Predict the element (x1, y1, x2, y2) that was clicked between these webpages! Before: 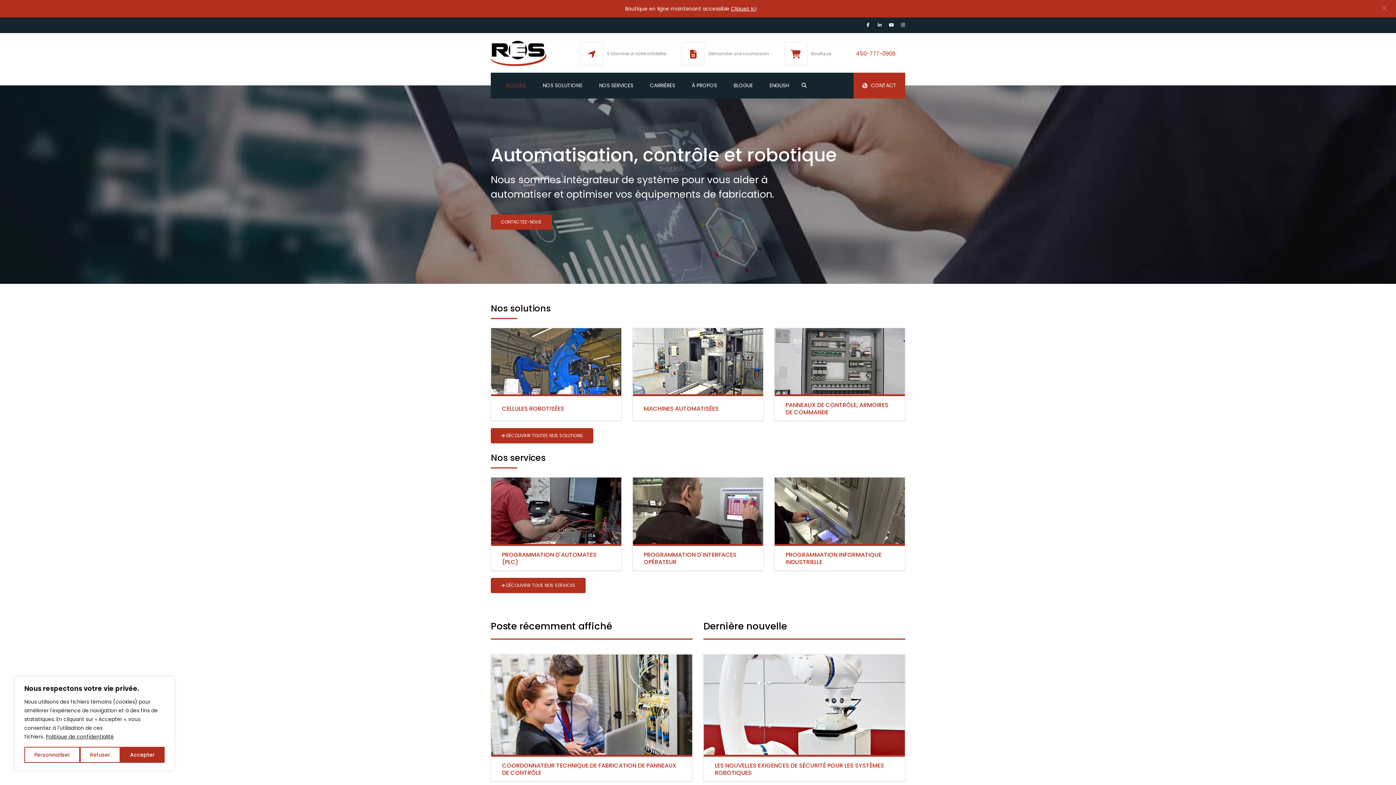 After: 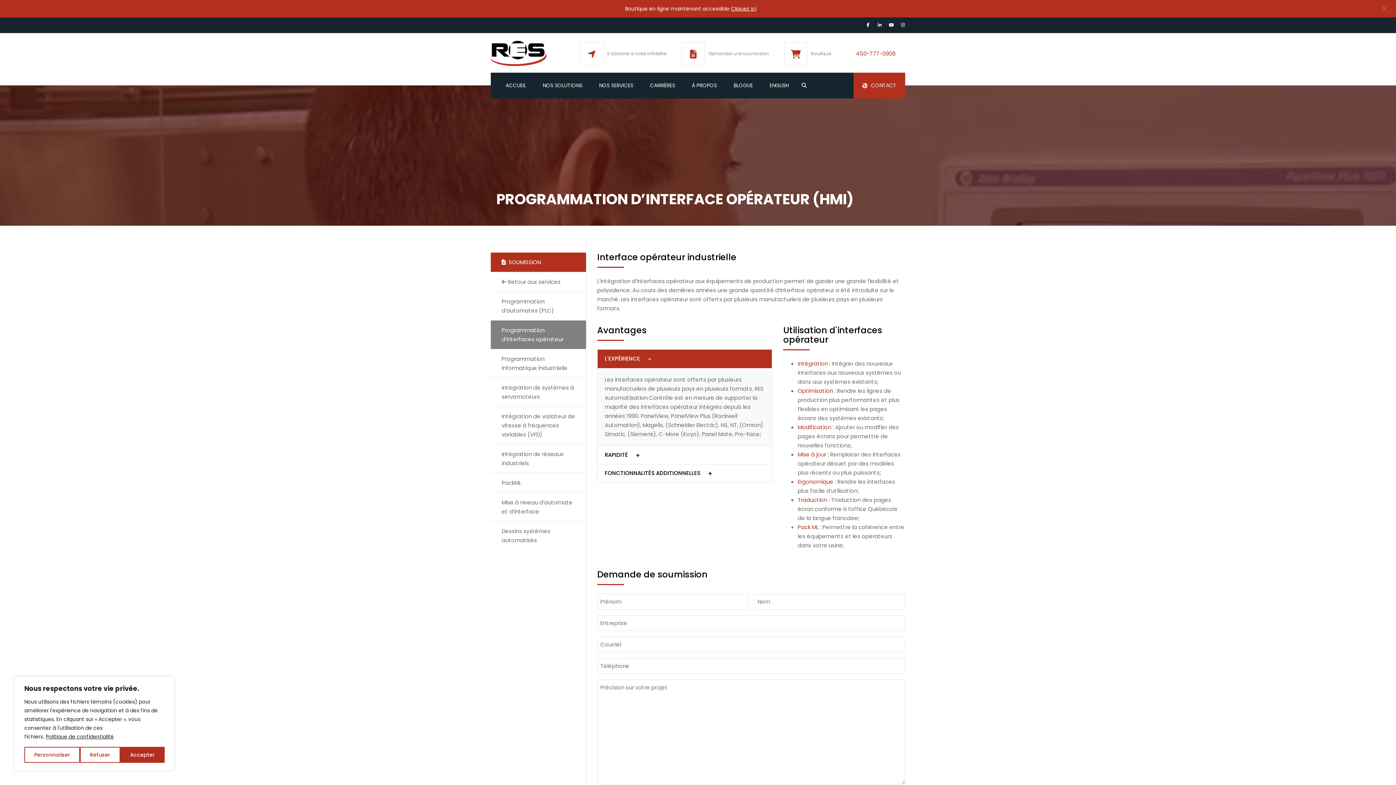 Action: bbox: (644, 551, 752, 566) label: PROGRAMMATION D'INTERFACES OPÉRATEUR